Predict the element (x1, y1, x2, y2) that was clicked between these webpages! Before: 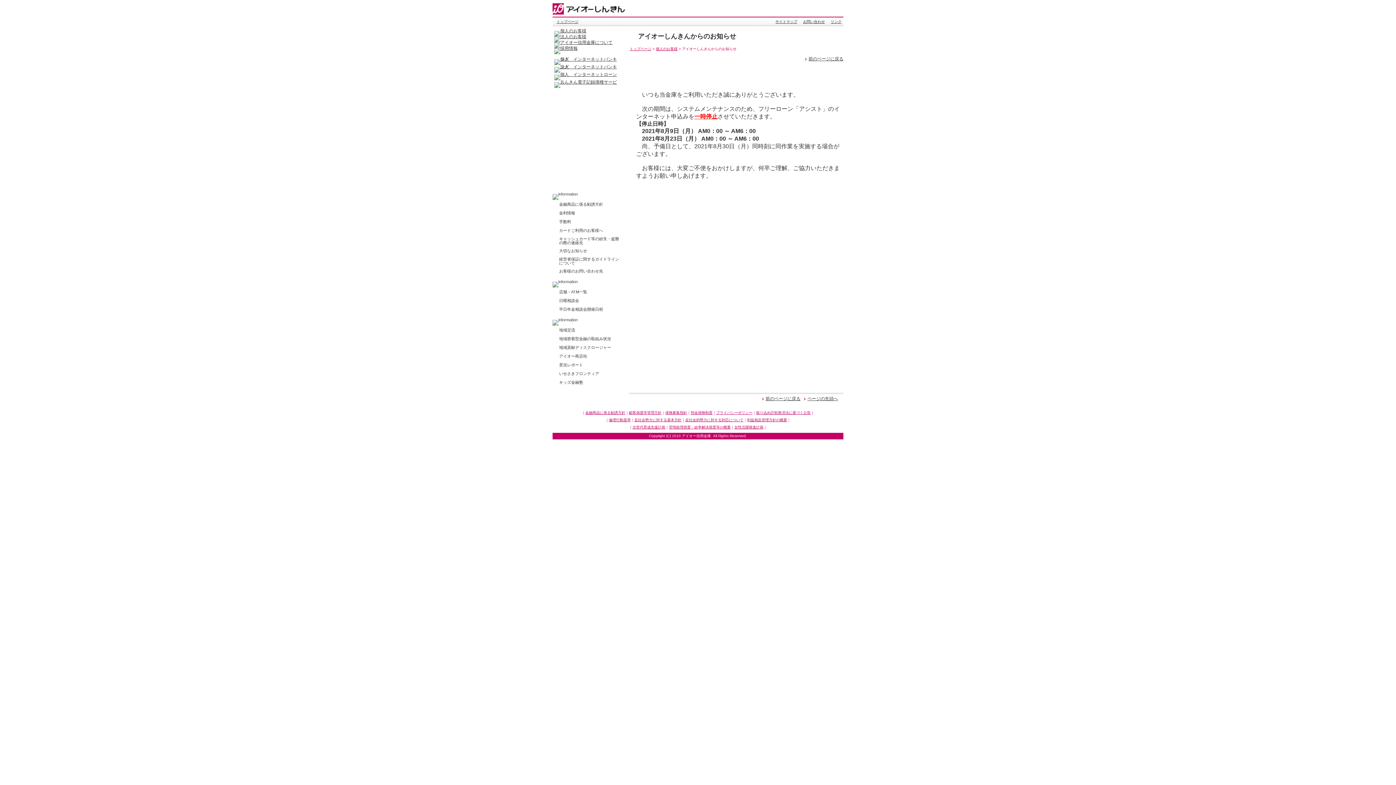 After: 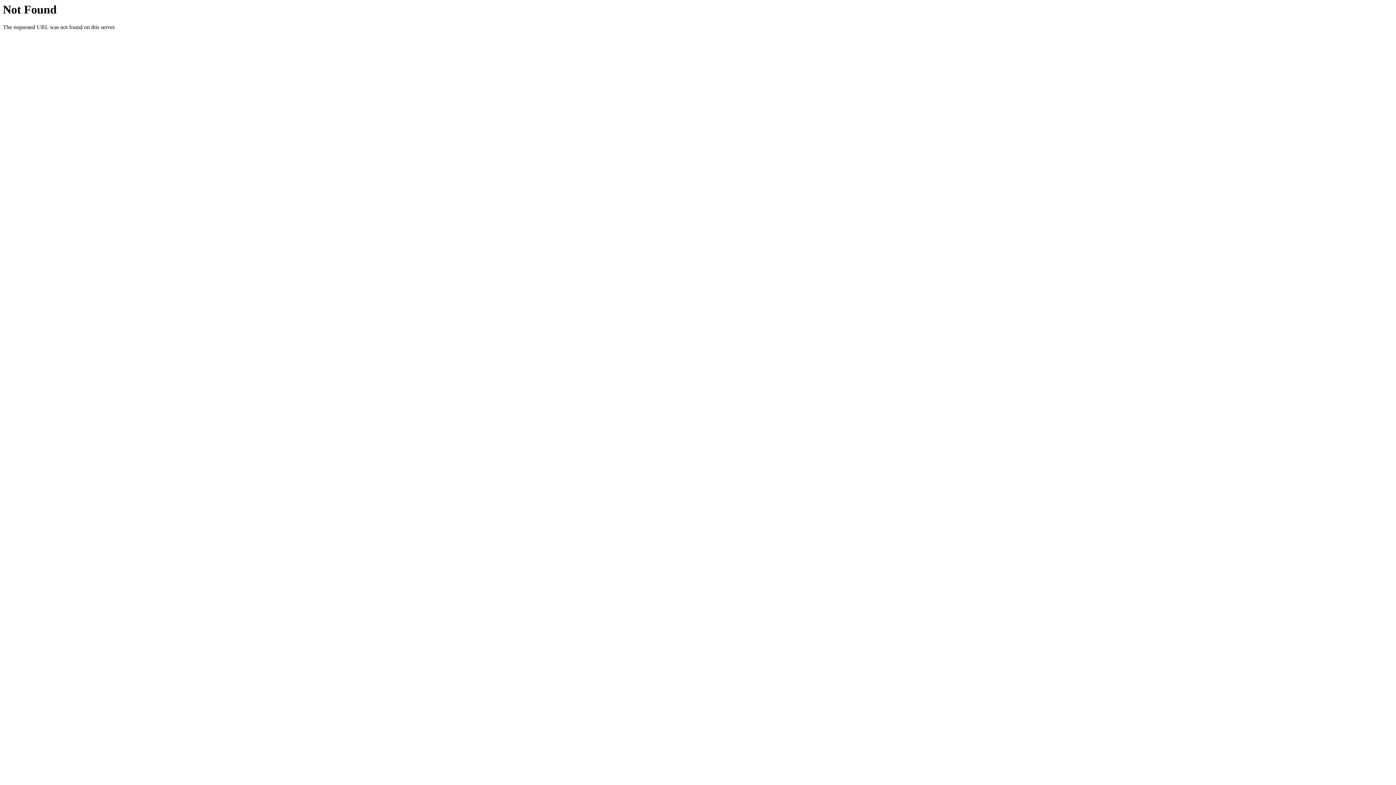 Action: label: いせさきフロンティア bbox: (554, 369, 619, 377)